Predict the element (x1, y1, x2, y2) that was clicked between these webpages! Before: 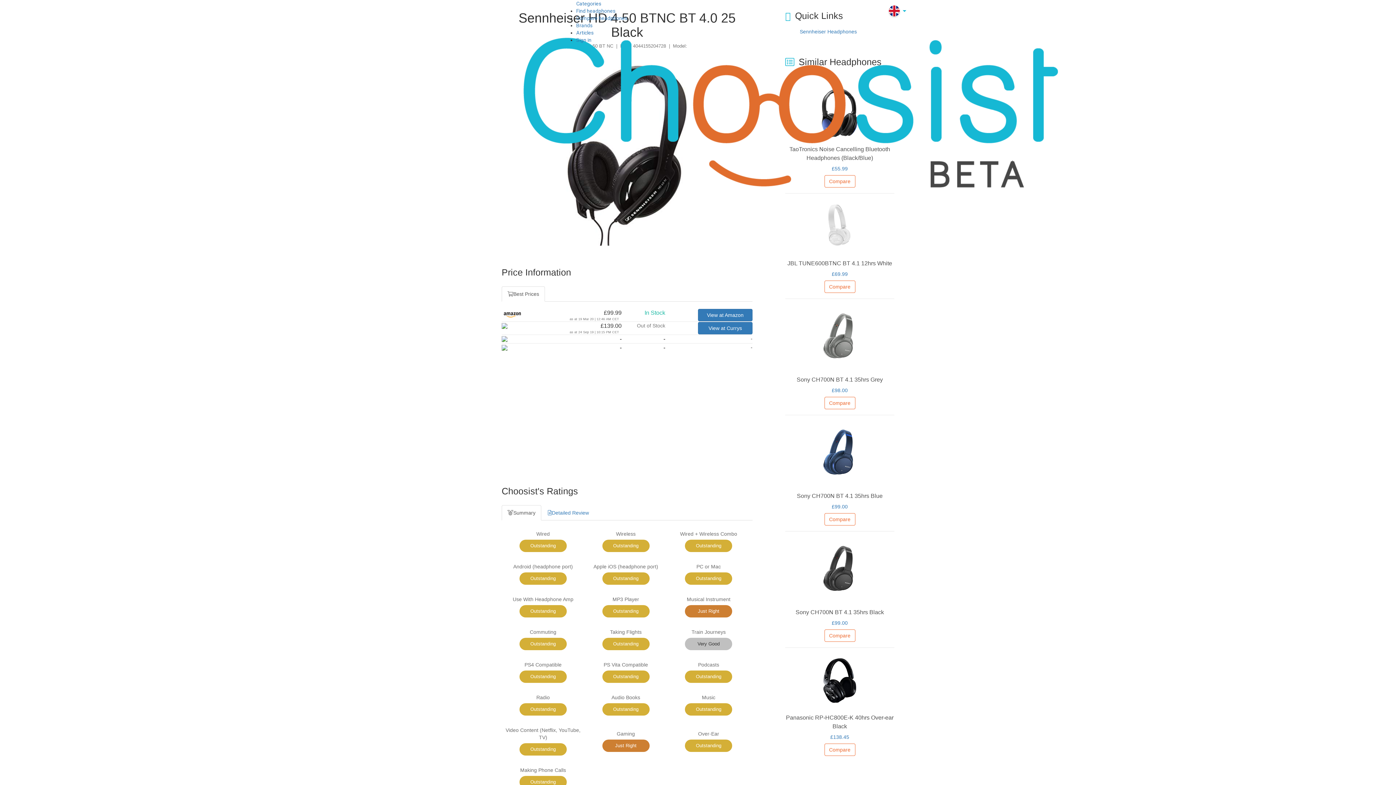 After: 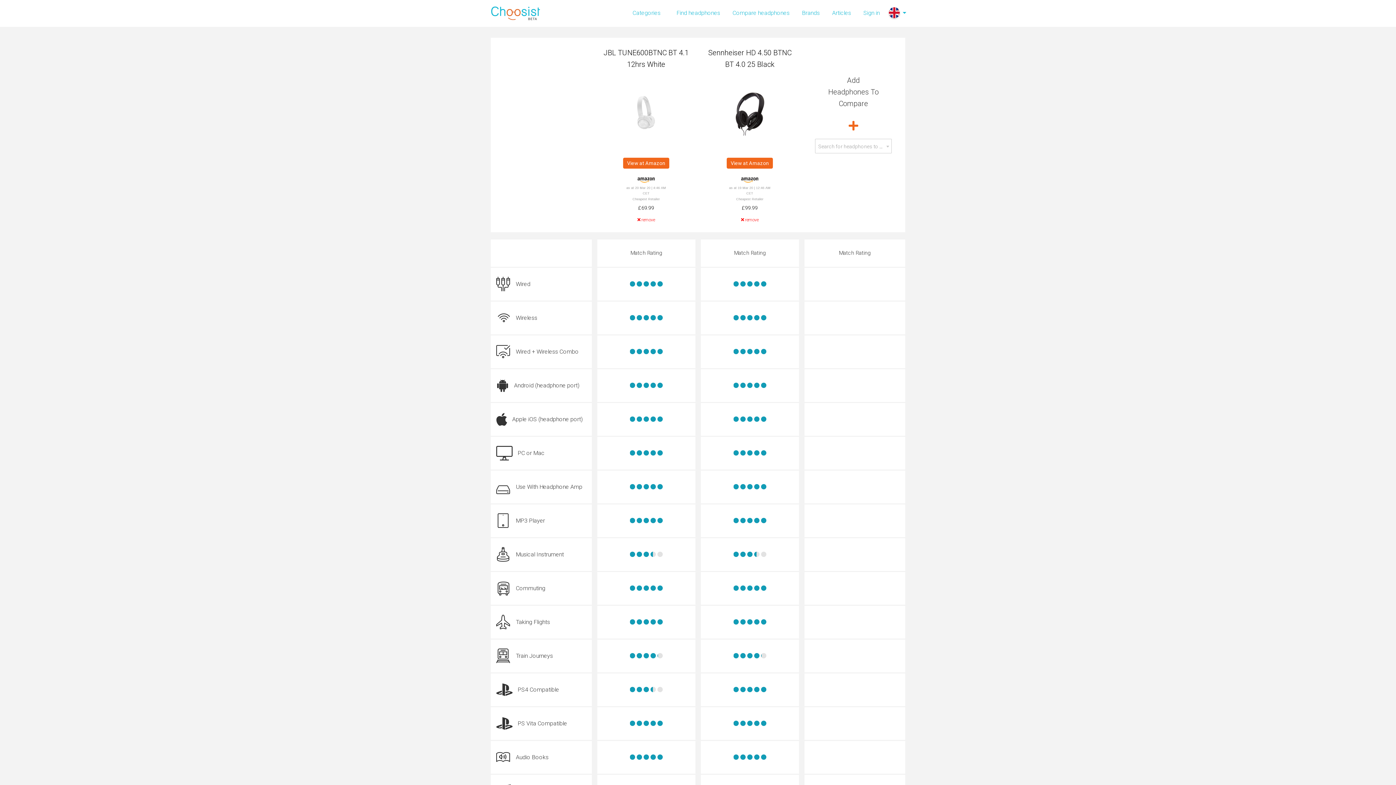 Action: bbox: (824, 280, 855, 293) label: Compare